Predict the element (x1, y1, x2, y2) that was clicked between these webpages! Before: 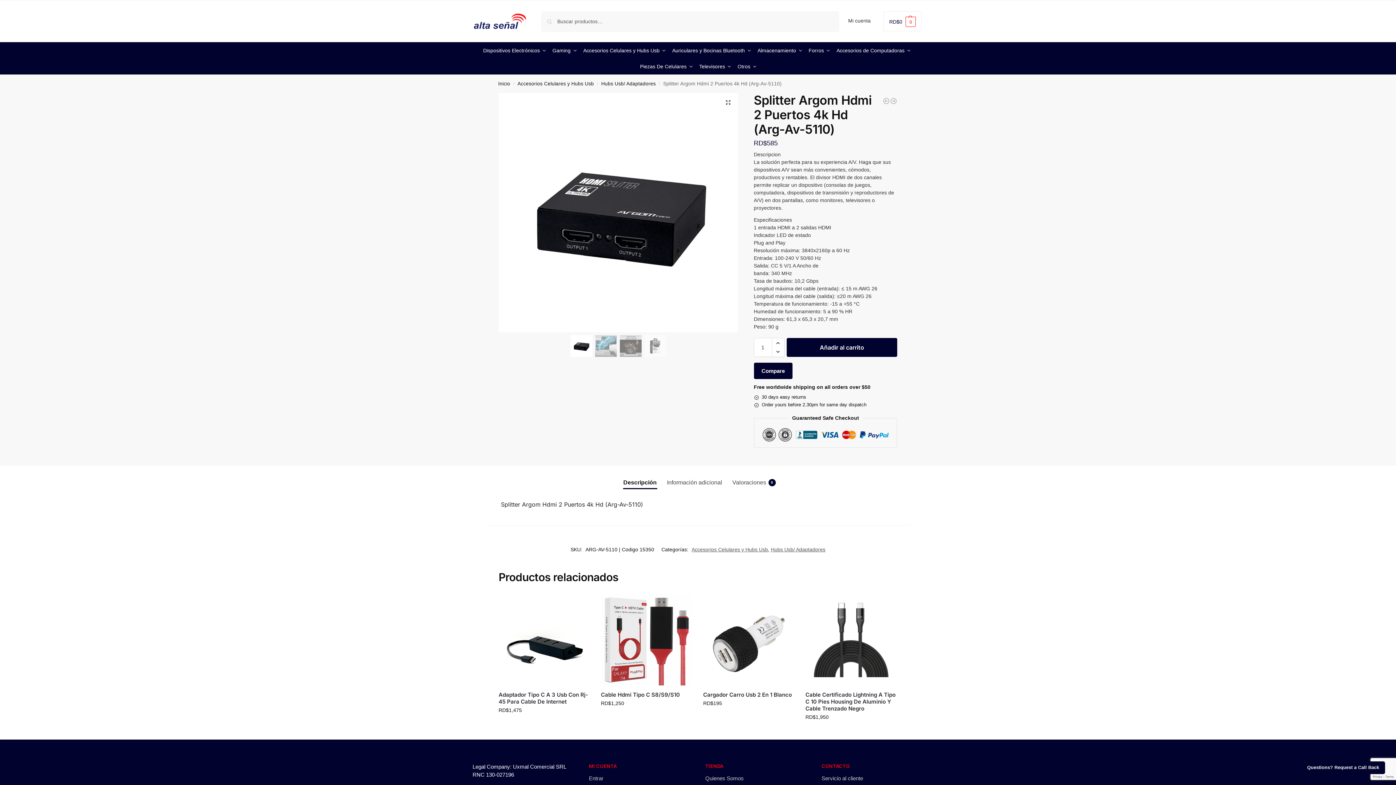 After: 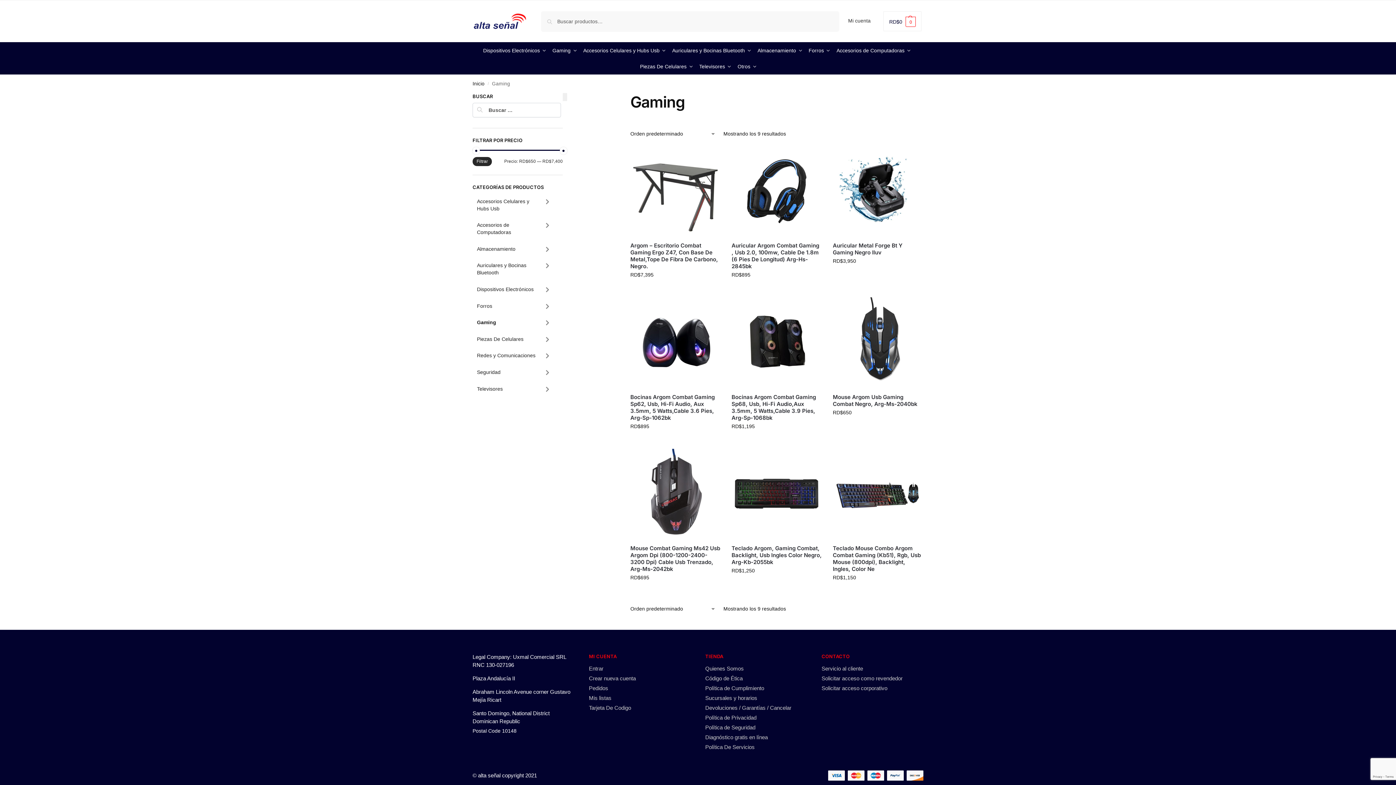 Action: bbox: (549, 42, 579, 58) label: Gaming